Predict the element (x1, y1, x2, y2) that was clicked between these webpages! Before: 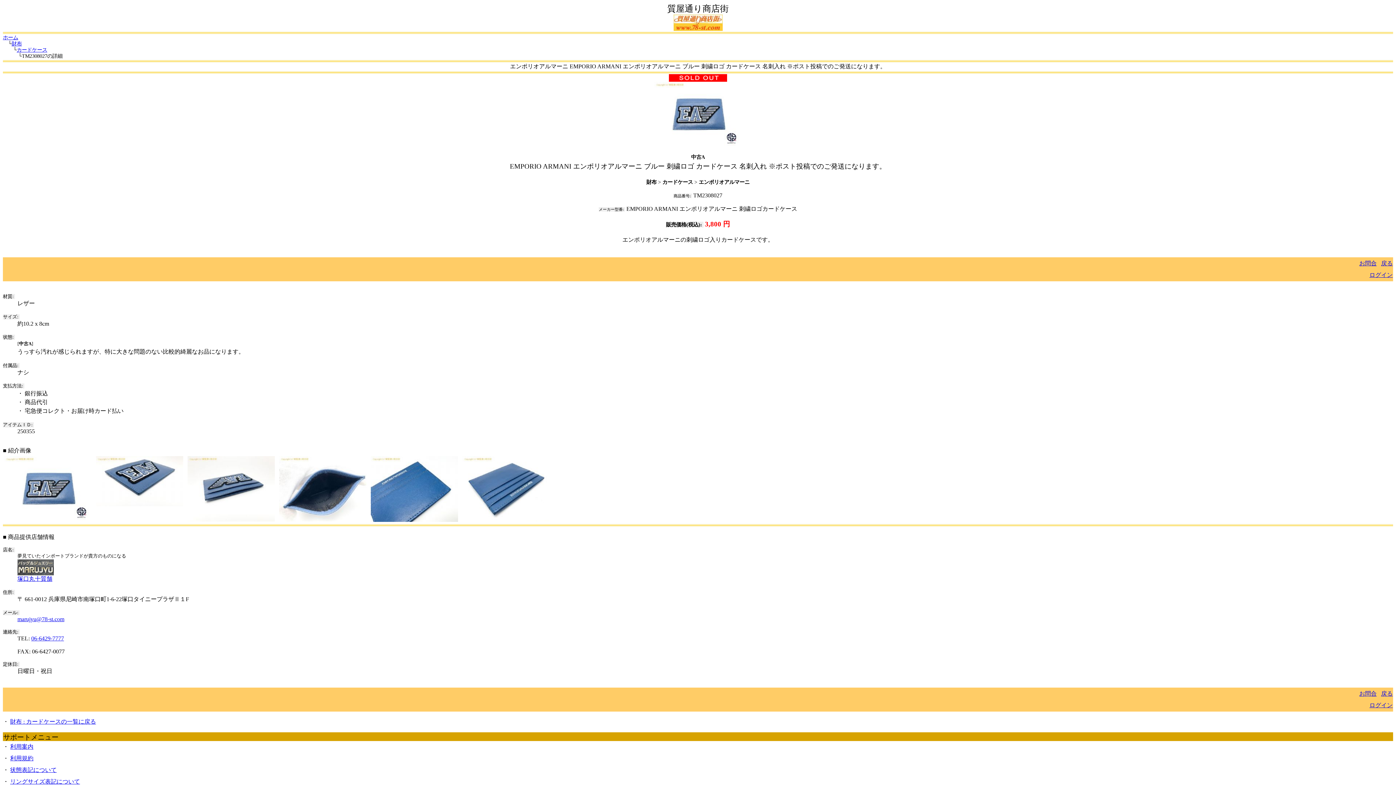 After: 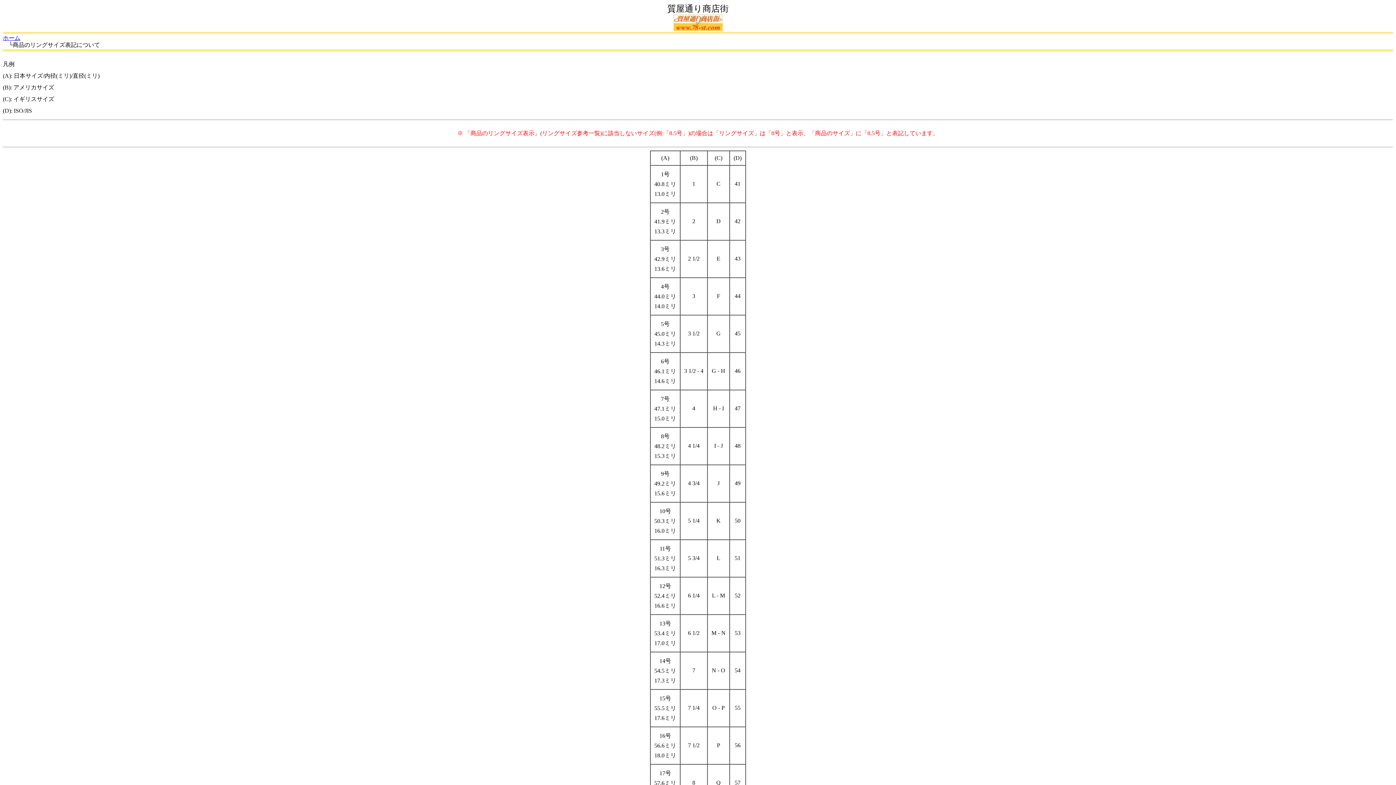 Action: label: リングサイズ表記について bbox: (10, 778, 80, 785)